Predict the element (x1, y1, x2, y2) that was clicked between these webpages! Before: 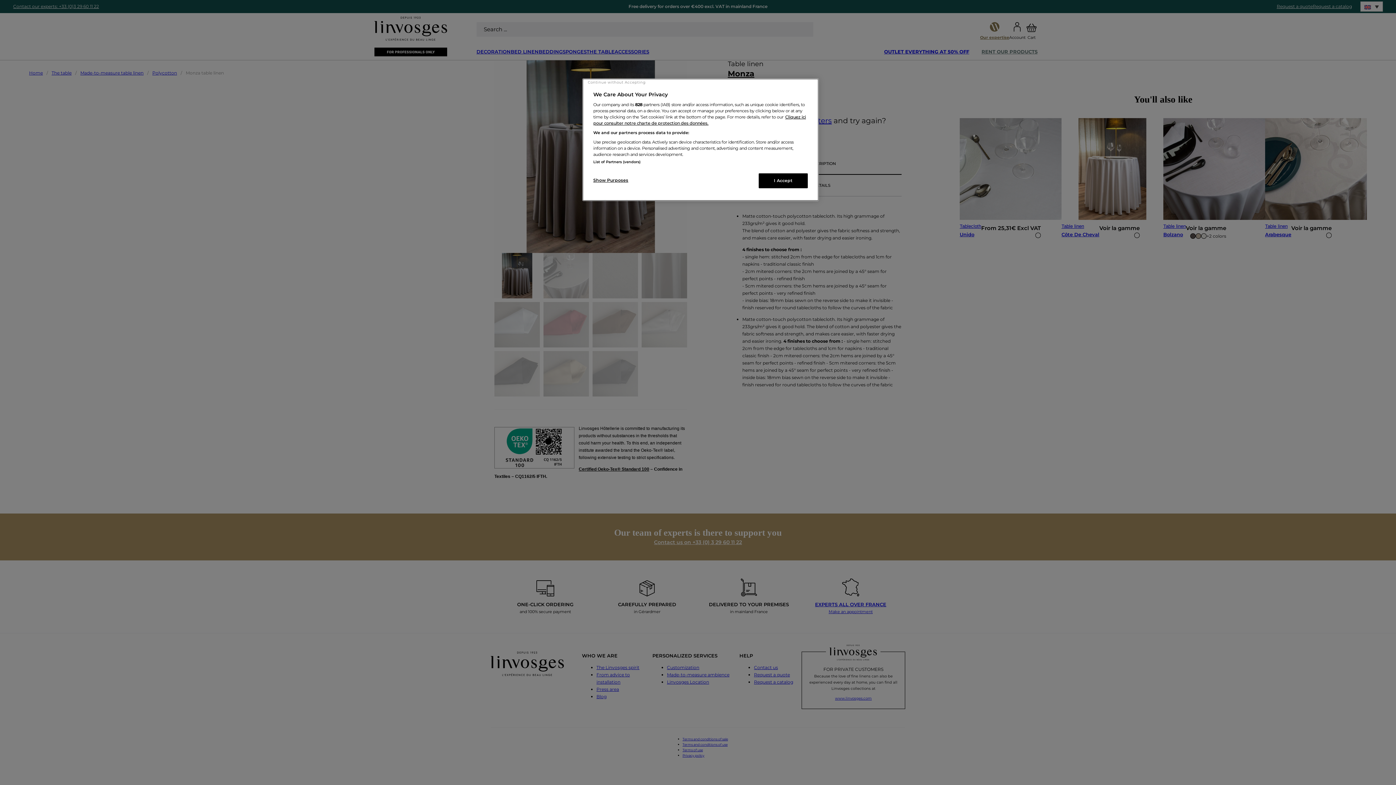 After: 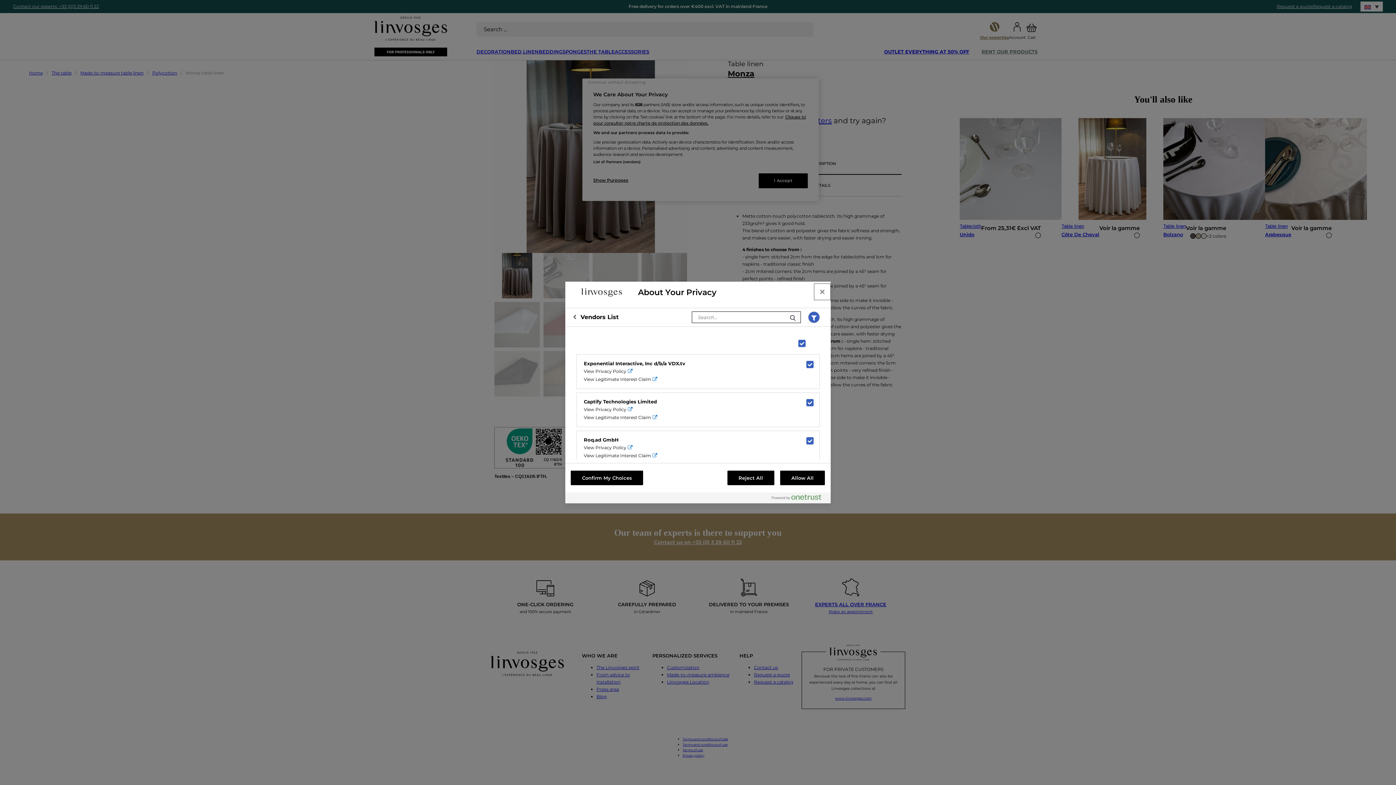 Action: label: List of Partners (vendors) bbox: (593, 159, 640, 164)